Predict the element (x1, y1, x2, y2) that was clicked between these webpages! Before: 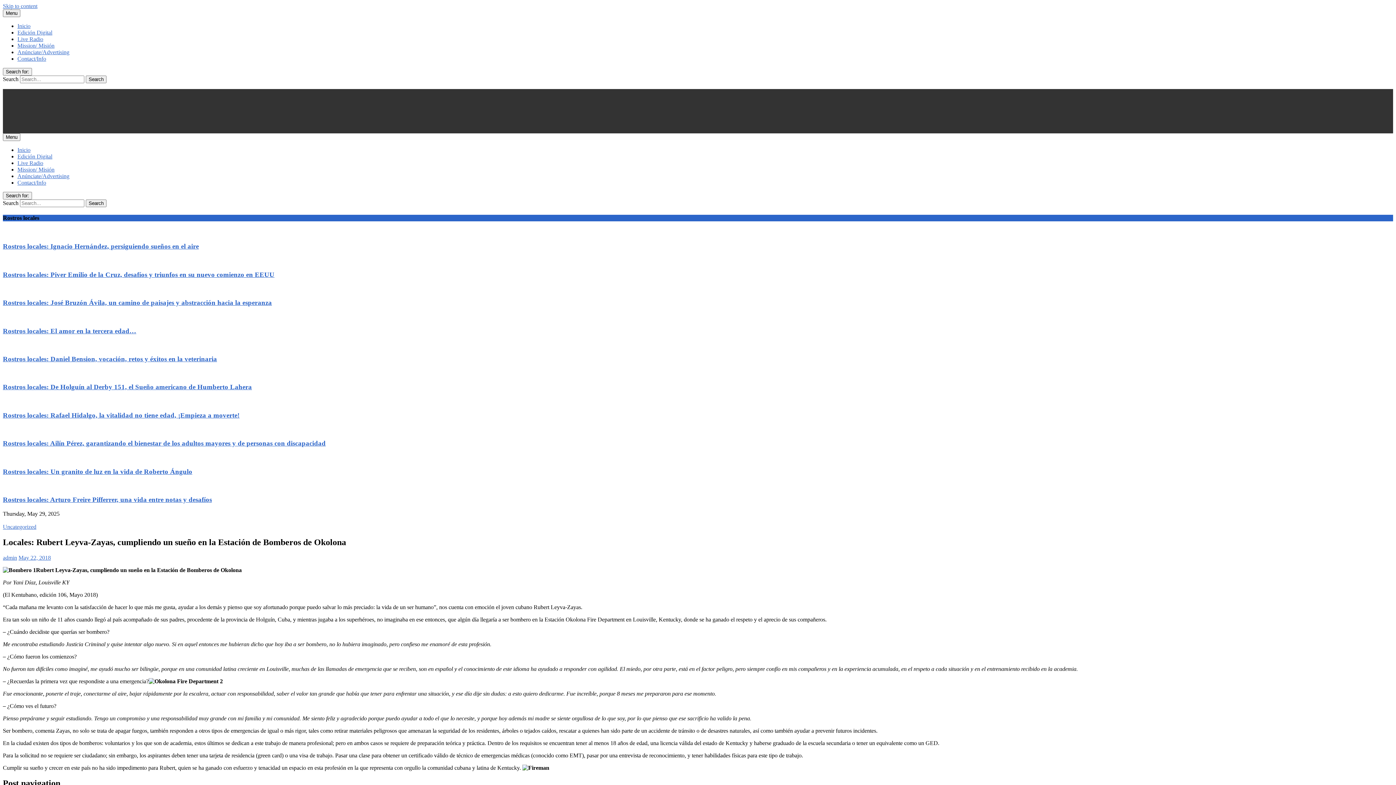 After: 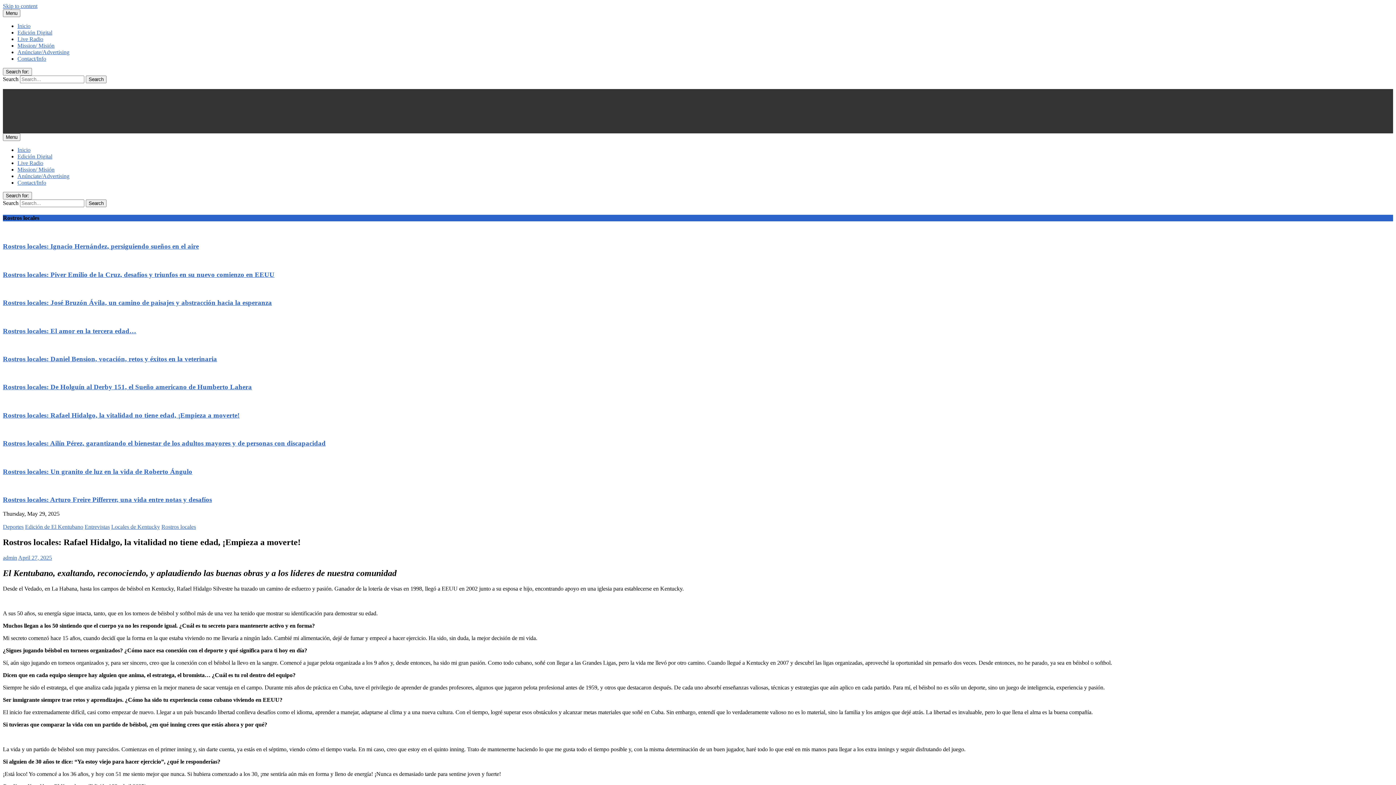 Action: bbox: (2, 411, 239, 419) label: Rostros locales: Rafael Hidalgo, la vitalidad no tiene edad, ¡Empieza a moverte!